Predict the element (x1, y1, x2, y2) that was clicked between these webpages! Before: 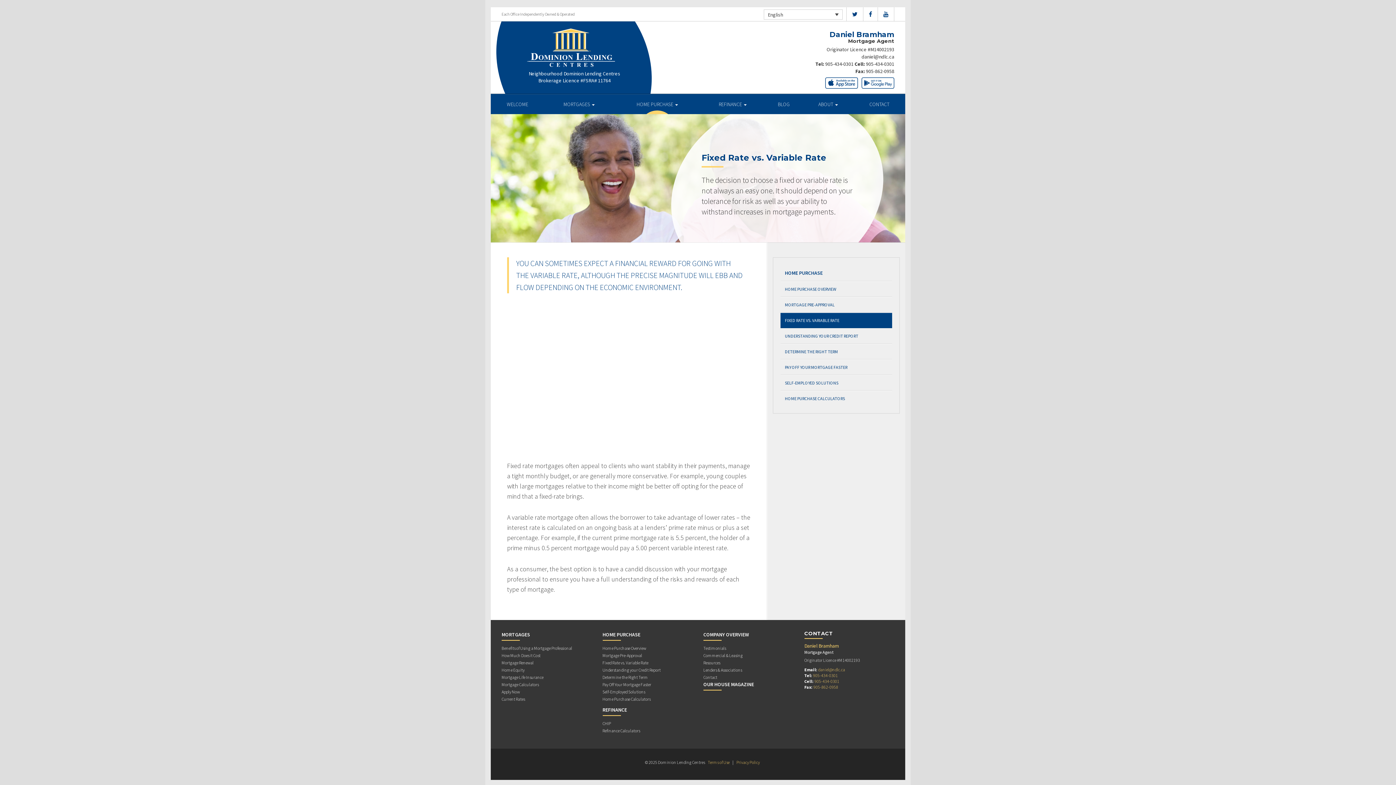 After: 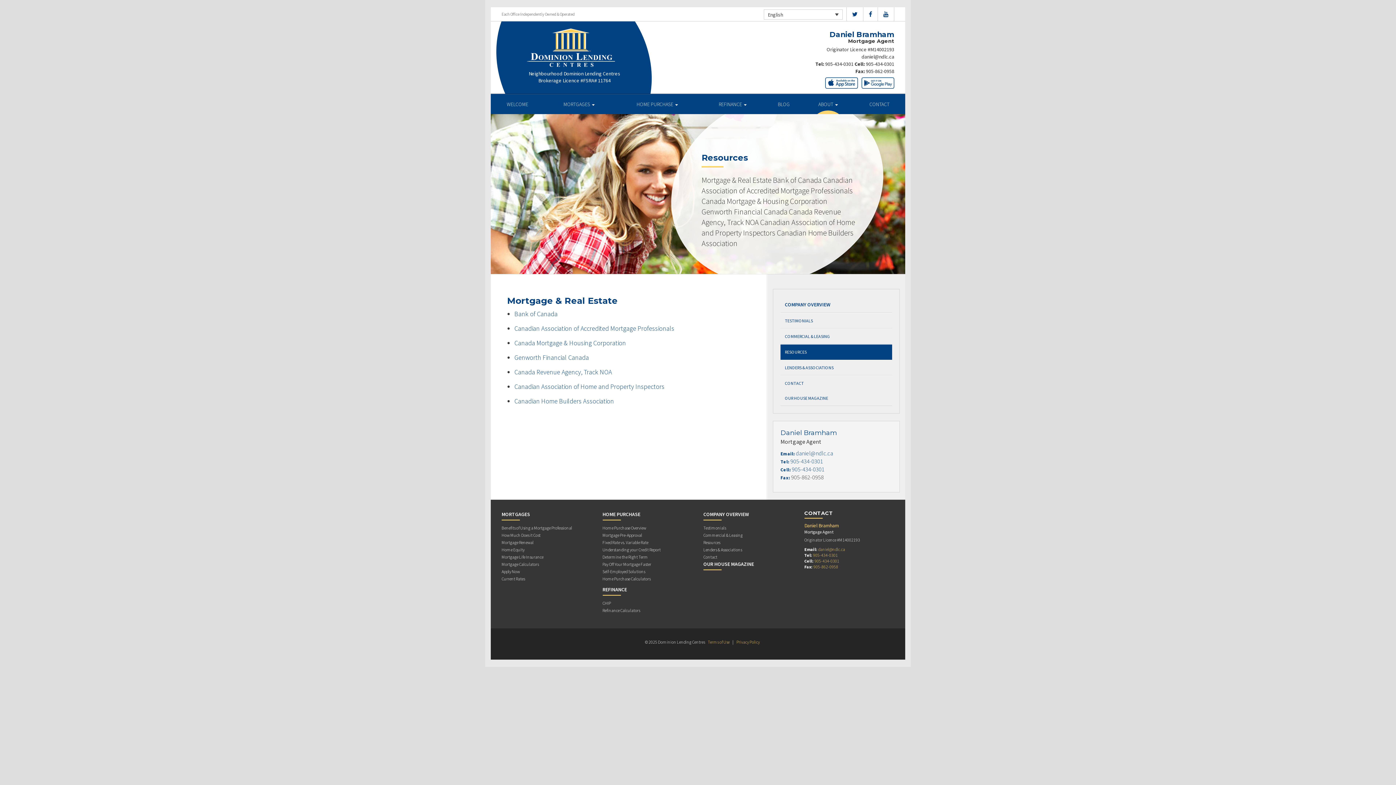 Action: label: Resources bbox: (703, 660, 720, 667)